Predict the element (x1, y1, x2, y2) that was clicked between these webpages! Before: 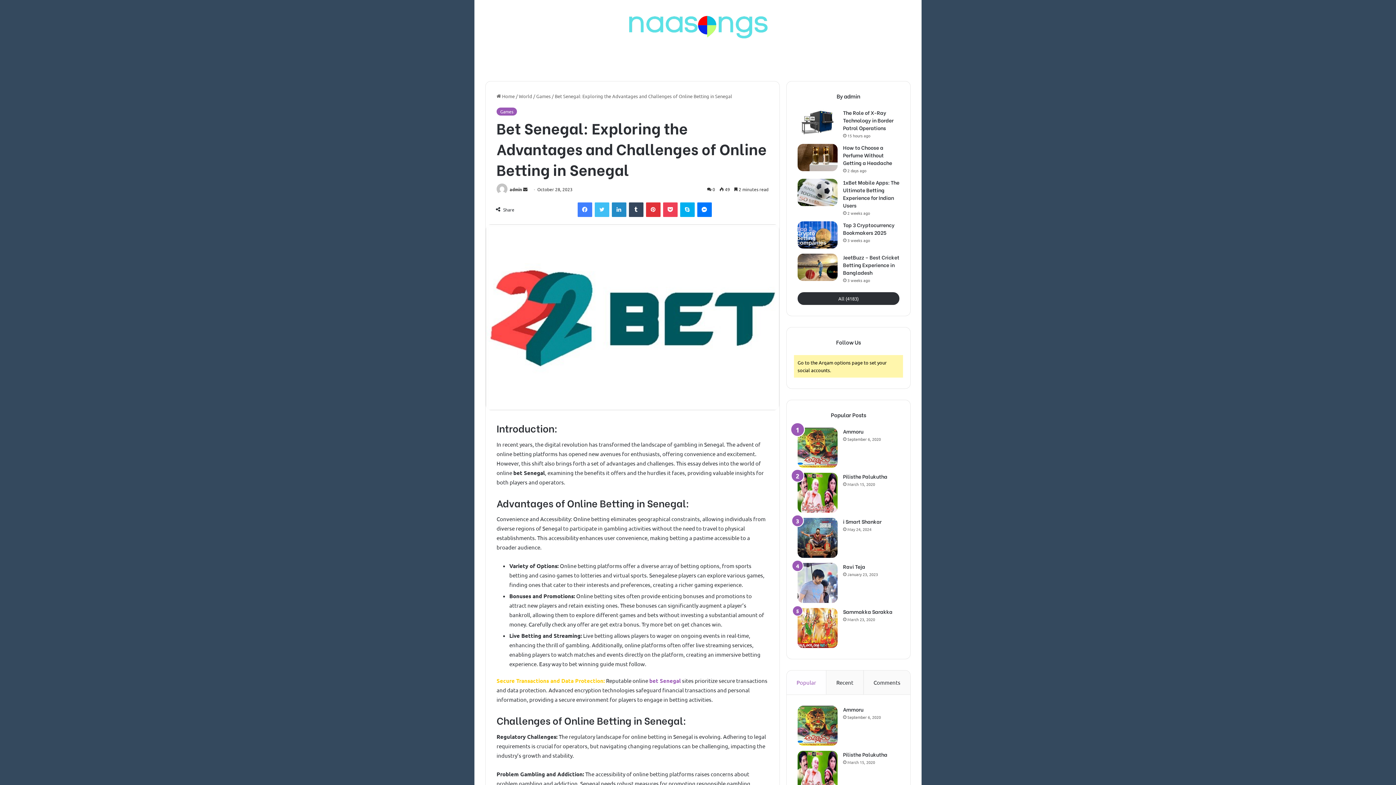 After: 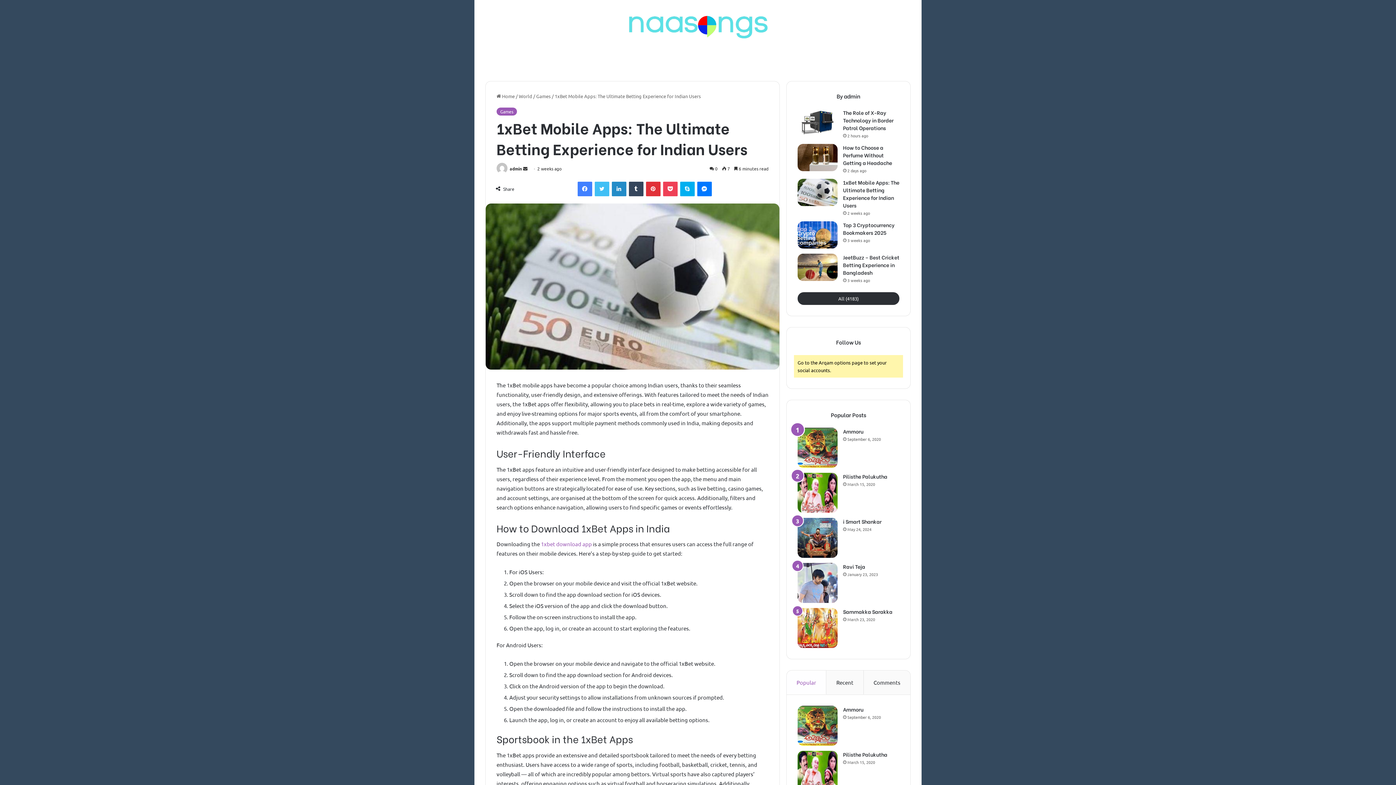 Action: bbox: (797, 178, 837, 206) label: 1xBet Mobile Apps: The Ultimate Betting Experience for Indian Users